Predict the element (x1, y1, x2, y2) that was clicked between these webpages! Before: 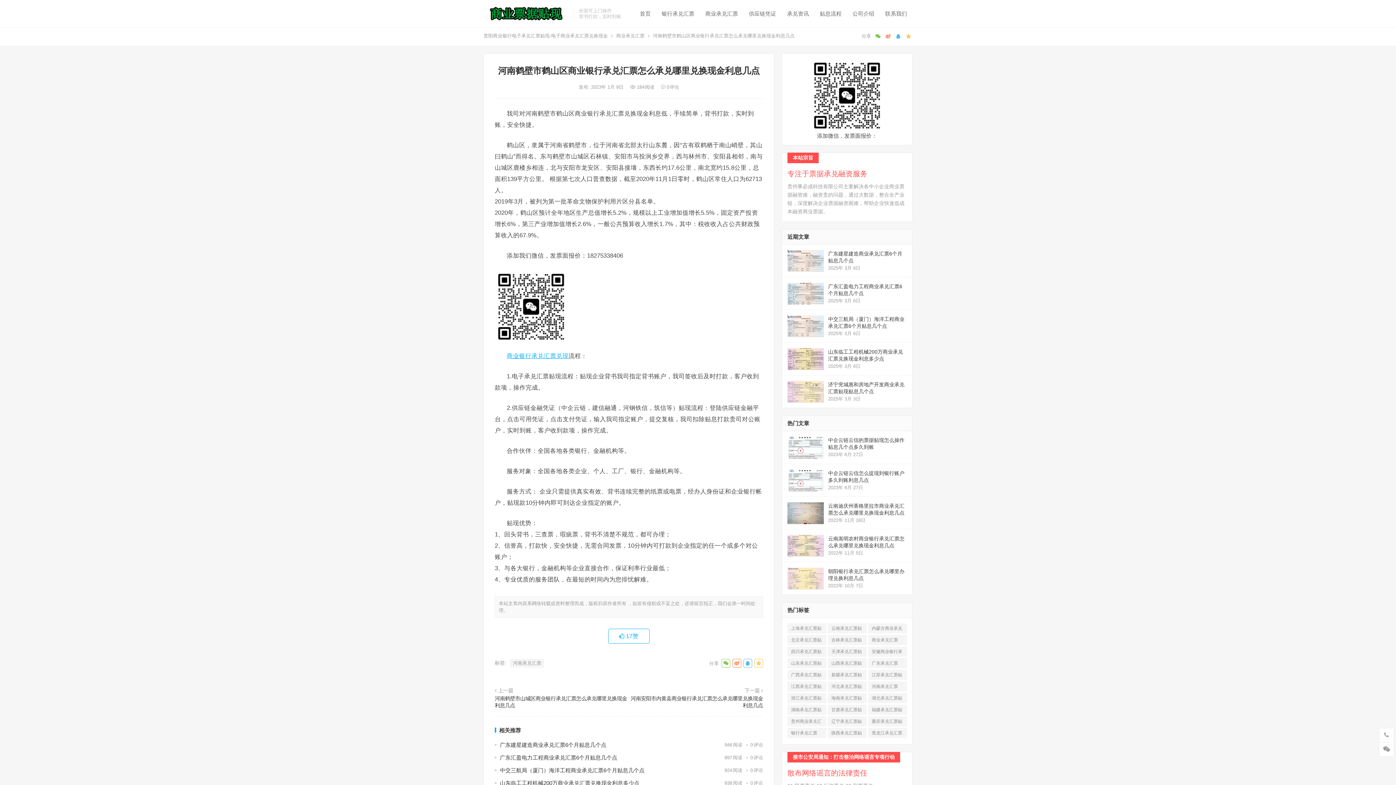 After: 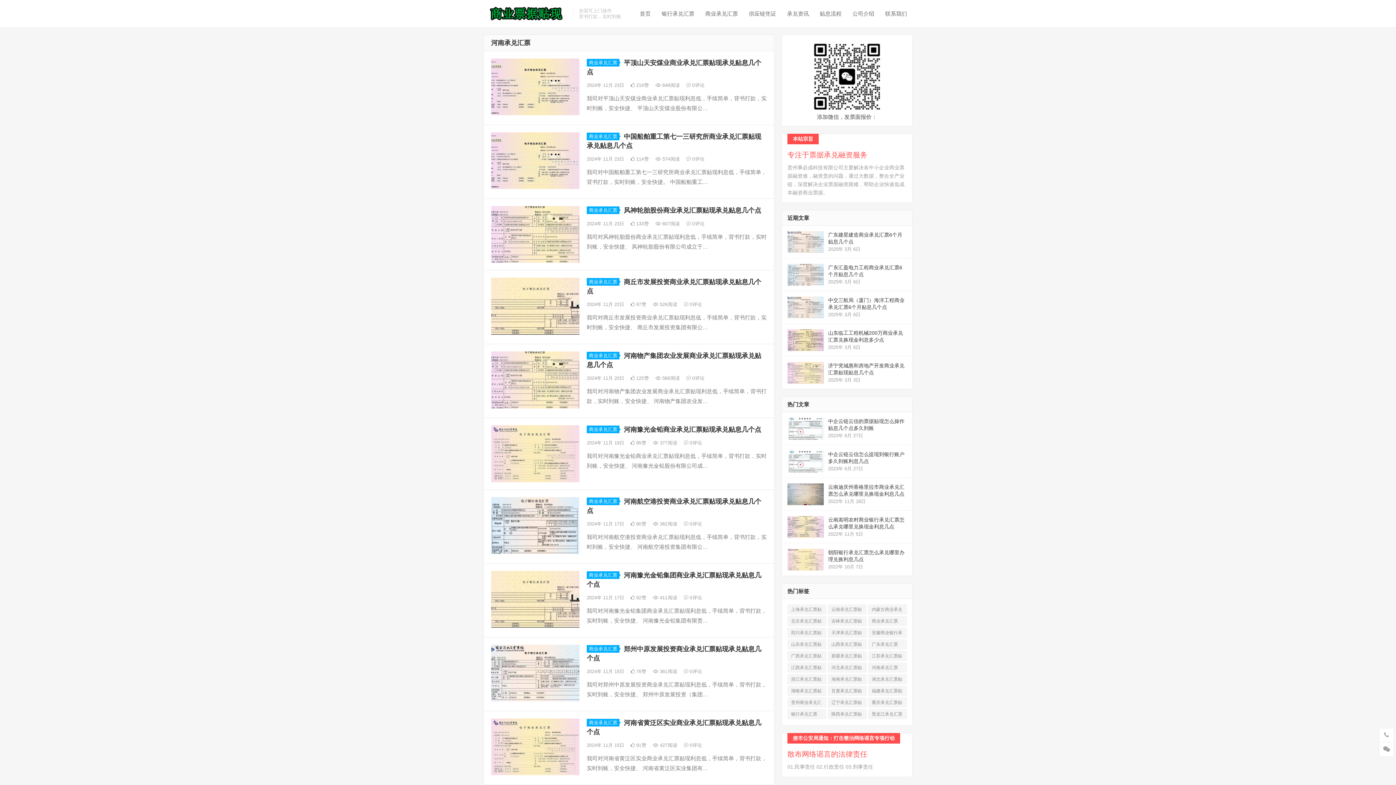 Action: bbox: (510, 659, 544, 668) label: 河南承兑汇票